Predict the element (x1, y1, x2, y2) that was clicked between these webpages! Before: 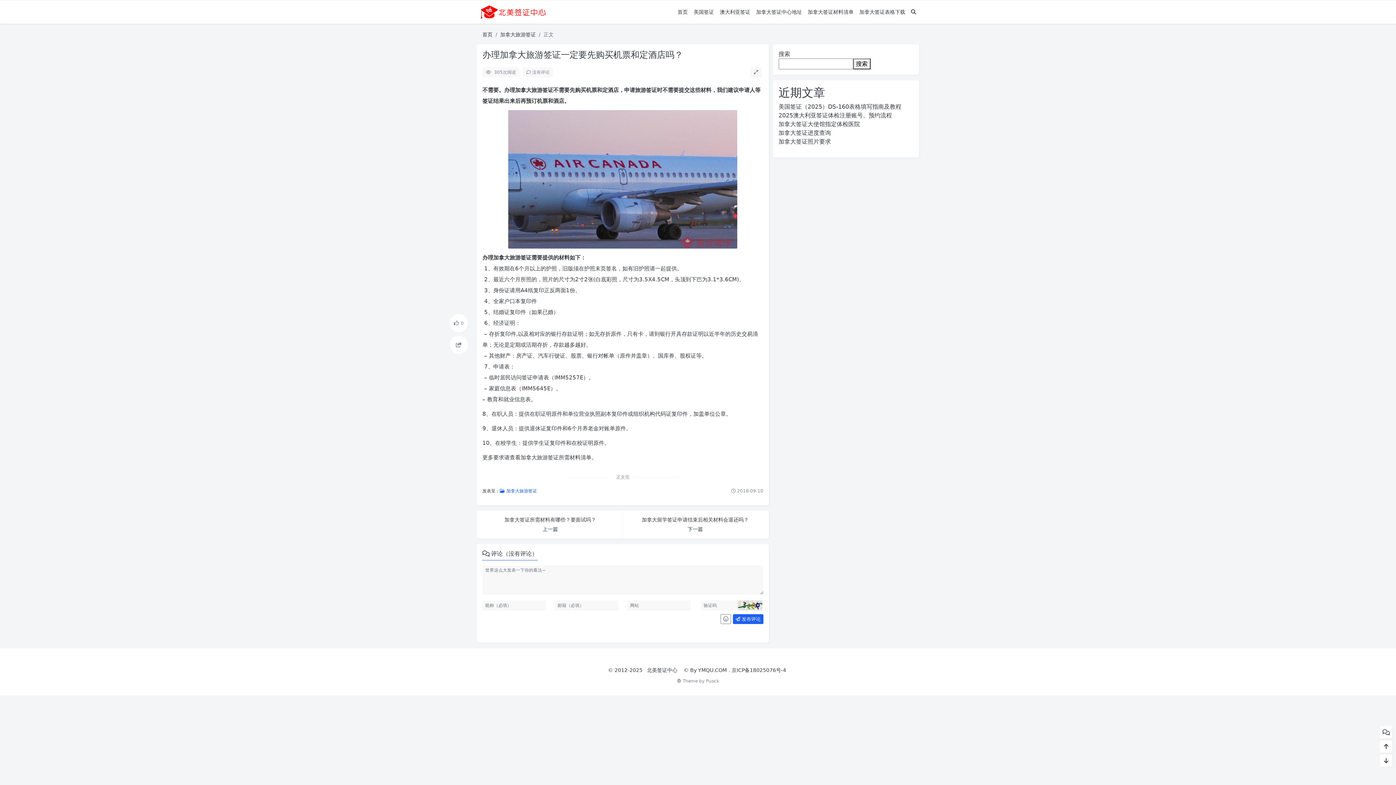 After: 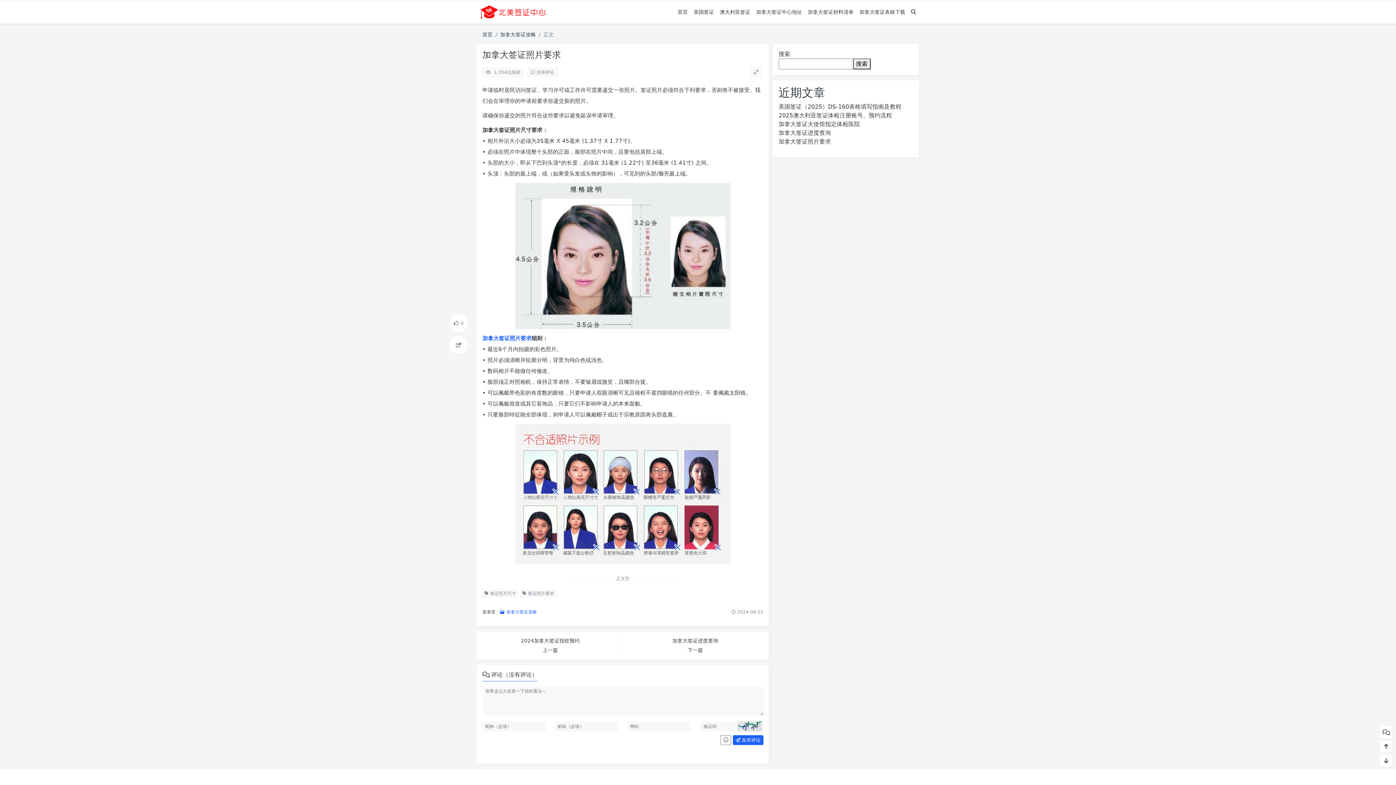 Action: bbox: (778, 138, 831, 145) label: 加拿大签证照片要求